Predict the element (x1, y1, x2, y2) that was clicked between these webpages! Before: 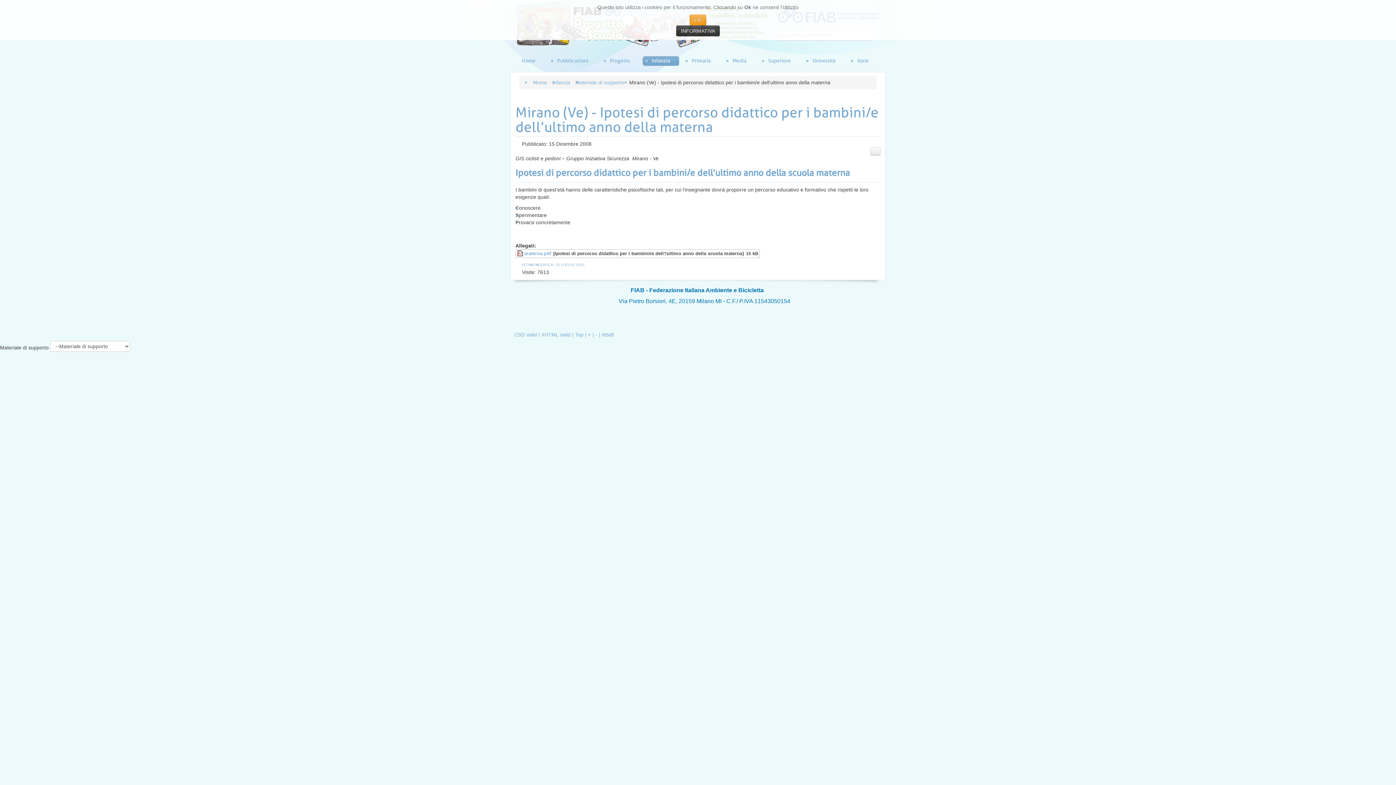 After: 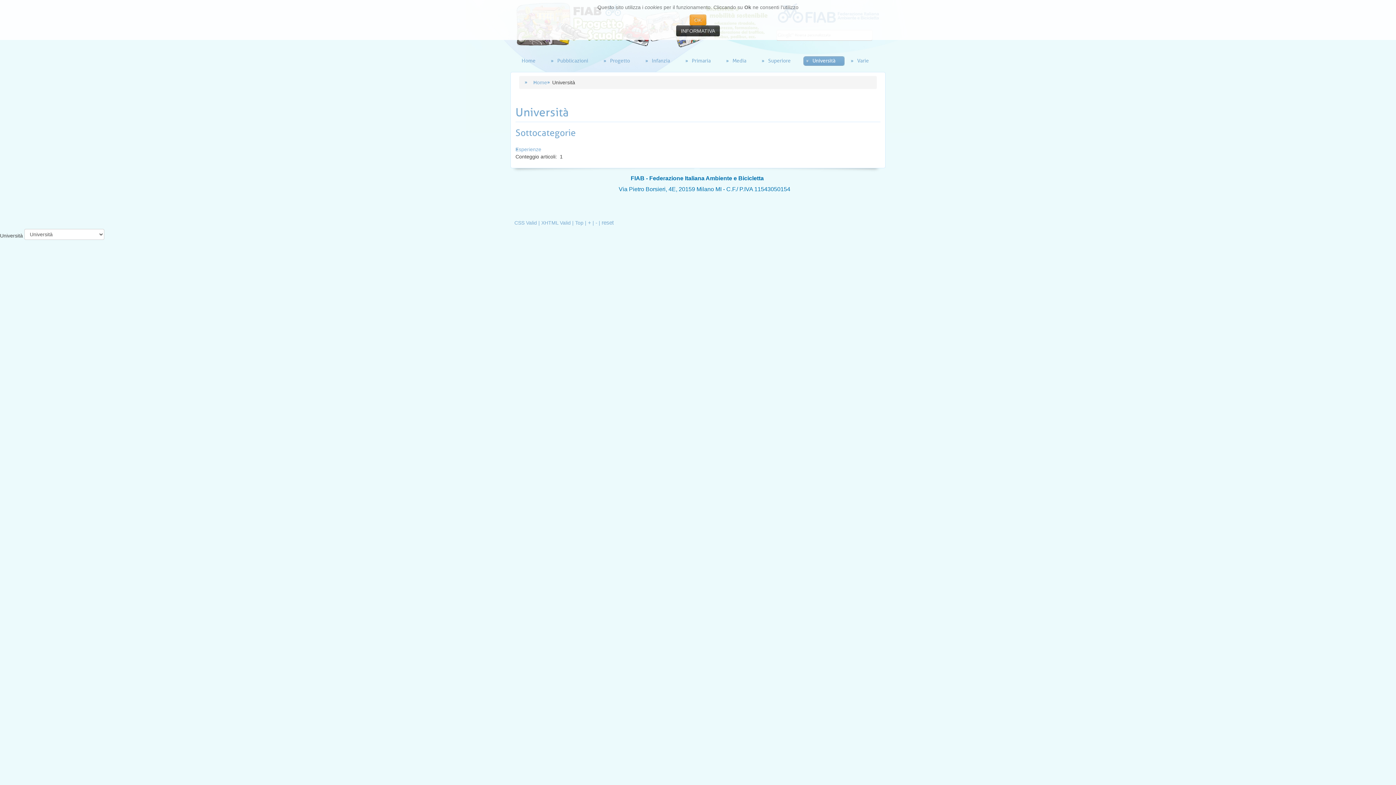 Action: label: Università bbox: (803, 56, 844, 65)